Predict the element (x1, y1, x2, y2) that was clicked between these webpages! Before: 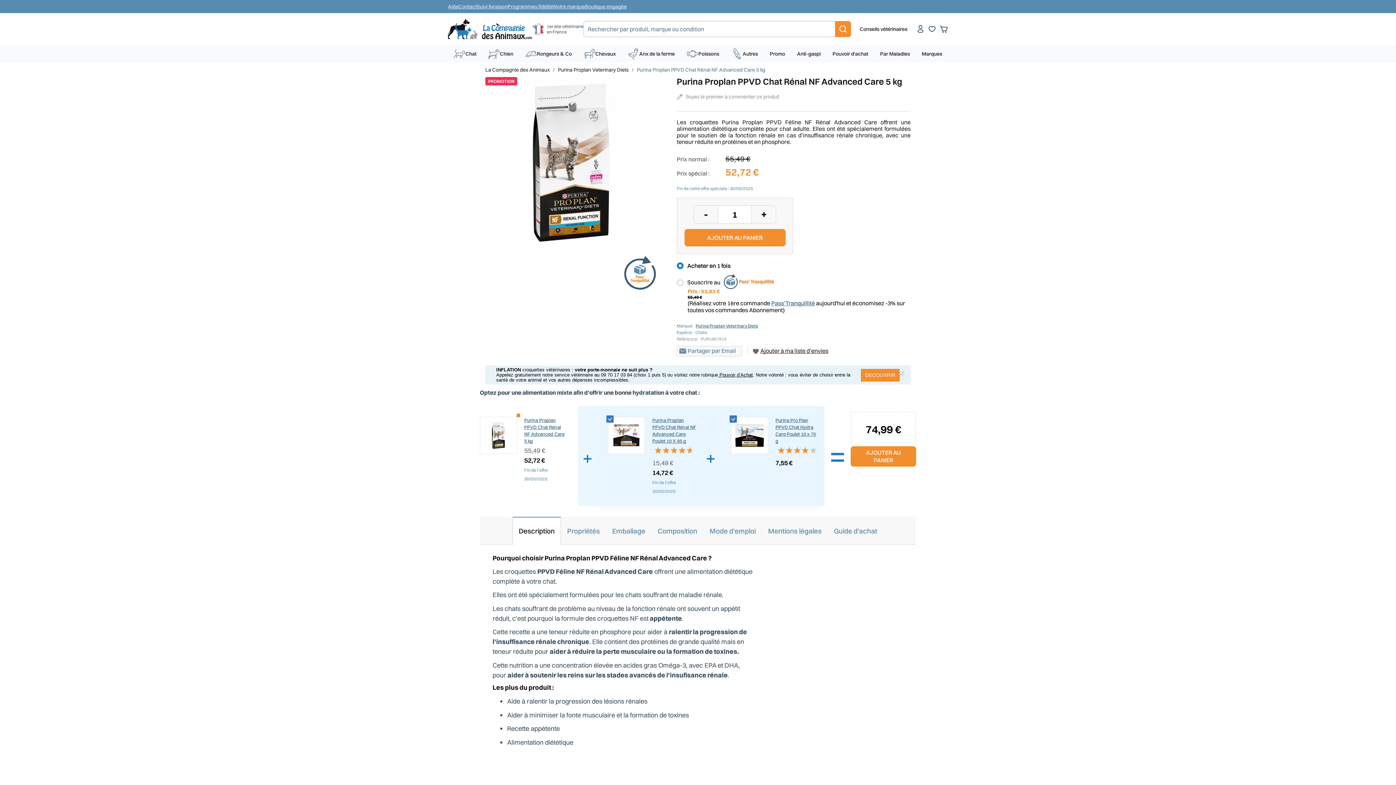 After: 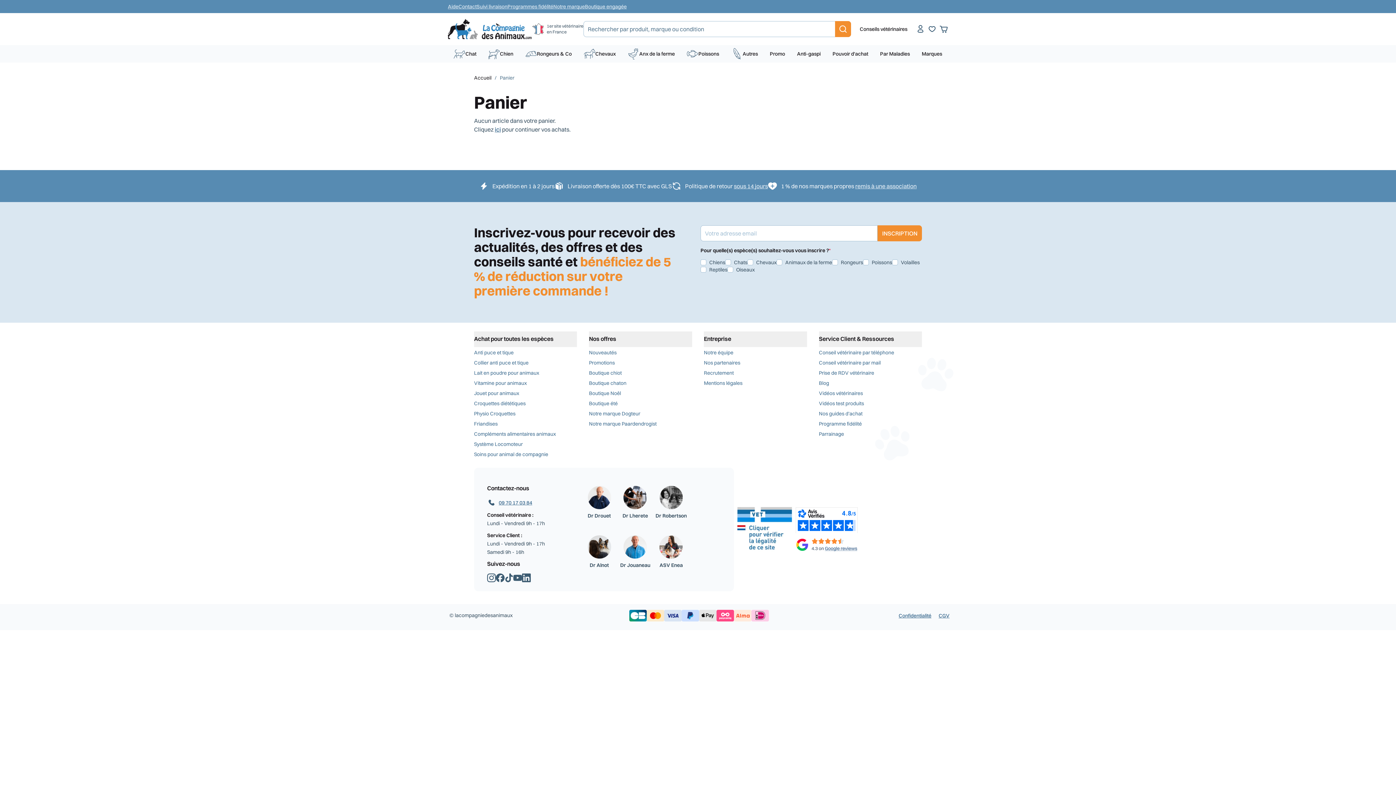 Action: label: articles bbox: (938, 23, 949, 34)